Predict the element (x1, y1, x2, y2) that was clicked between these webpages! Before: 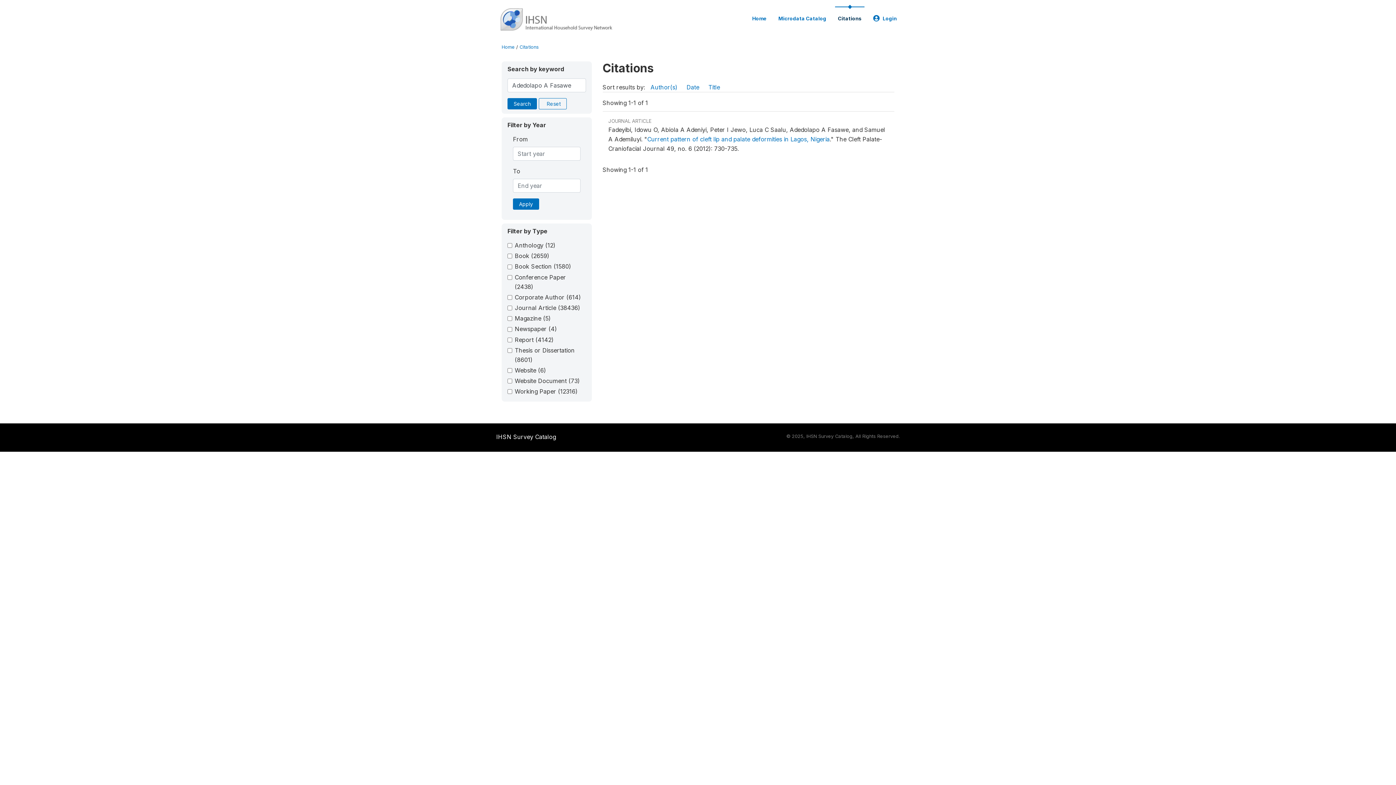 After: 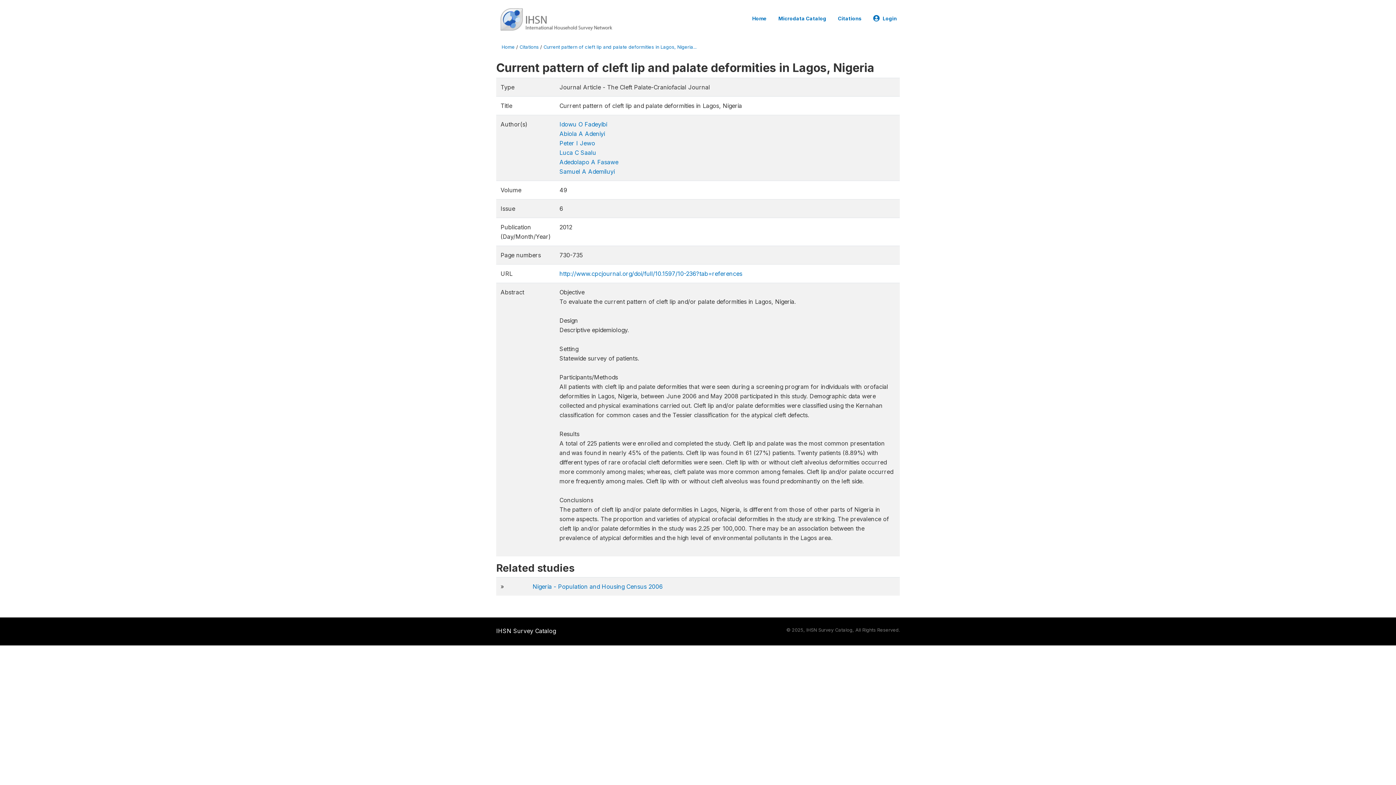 Action: label: Current pattern of cleft lip and palate deformities in Lagos, Nigeria bbox: (647, 135, 830, 142)